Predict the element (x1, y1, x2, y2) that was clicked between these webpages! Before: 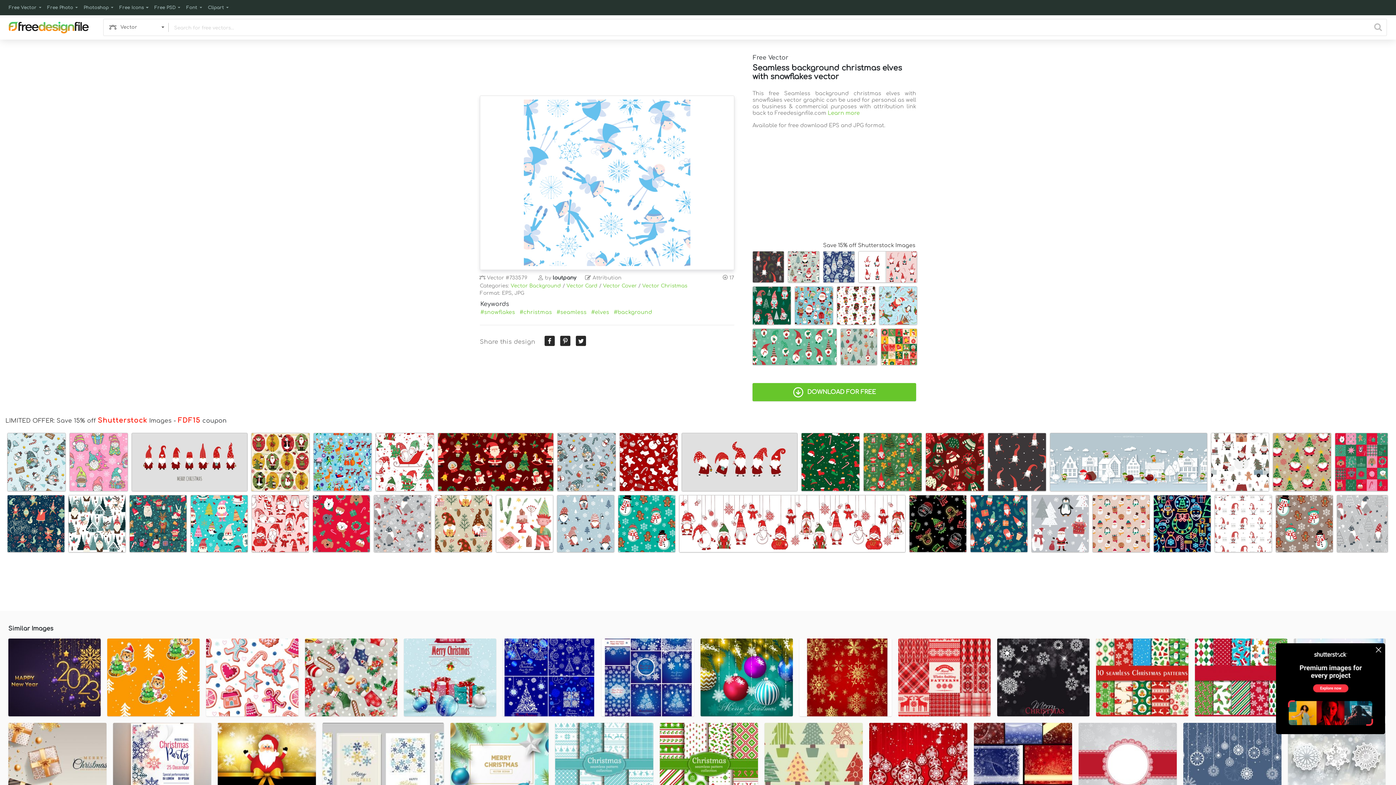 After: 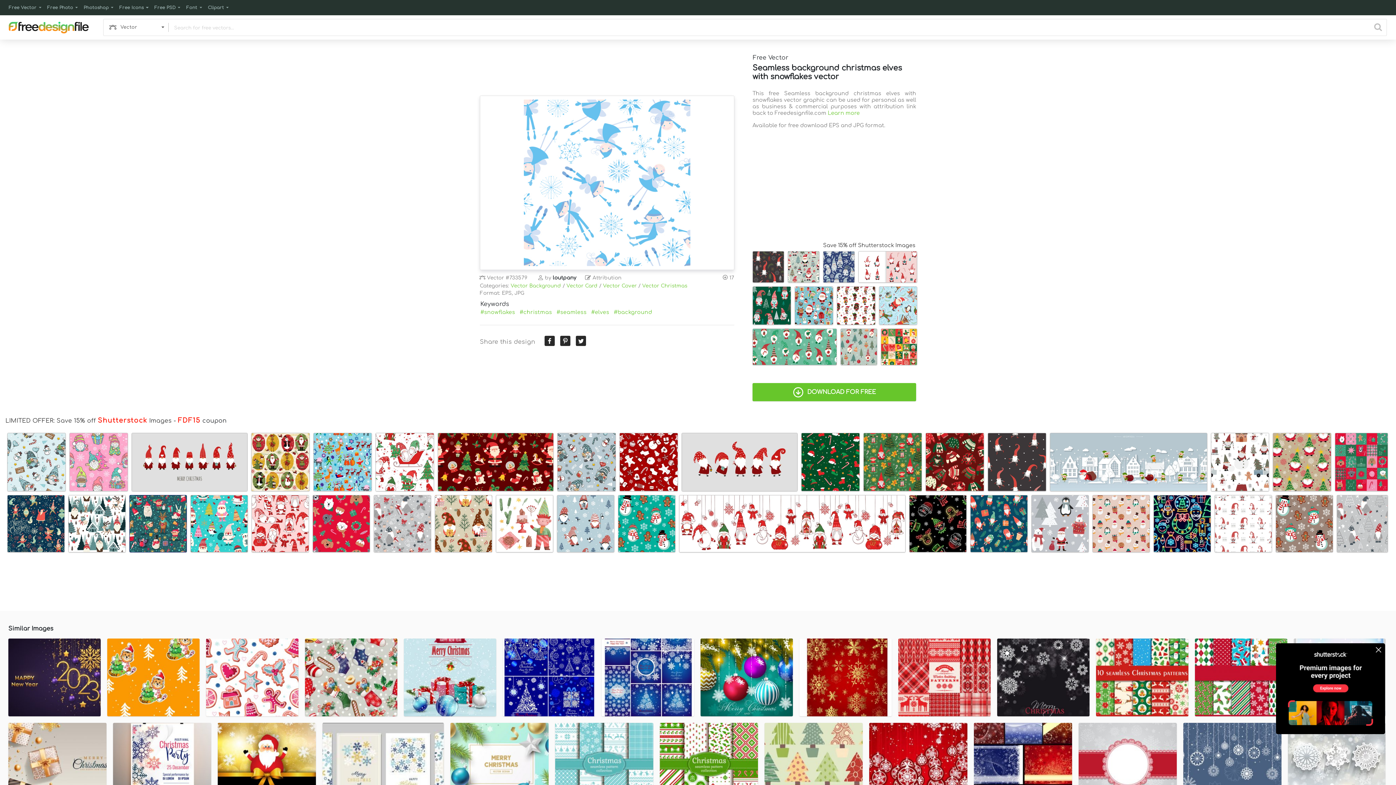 Action: bbox: (129, 495, 186, 556)